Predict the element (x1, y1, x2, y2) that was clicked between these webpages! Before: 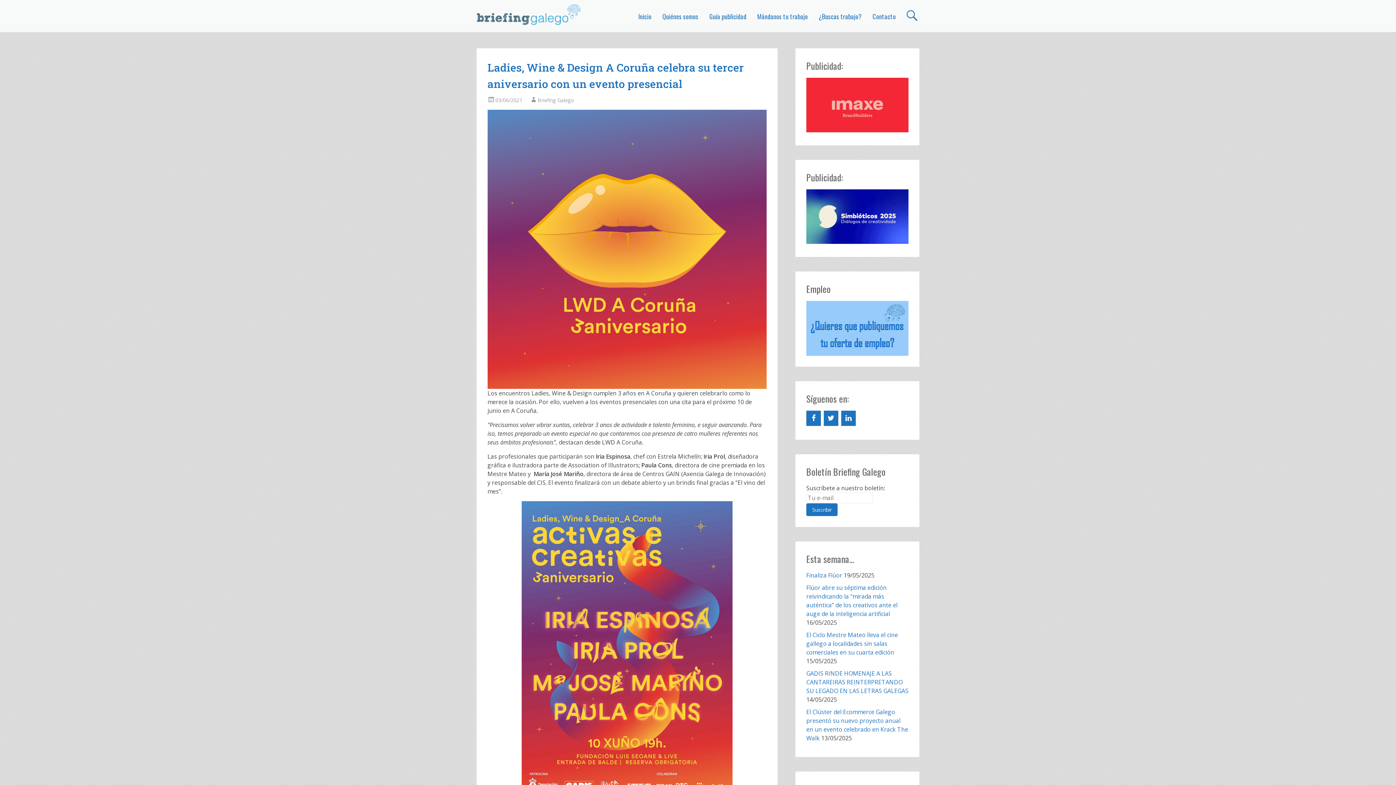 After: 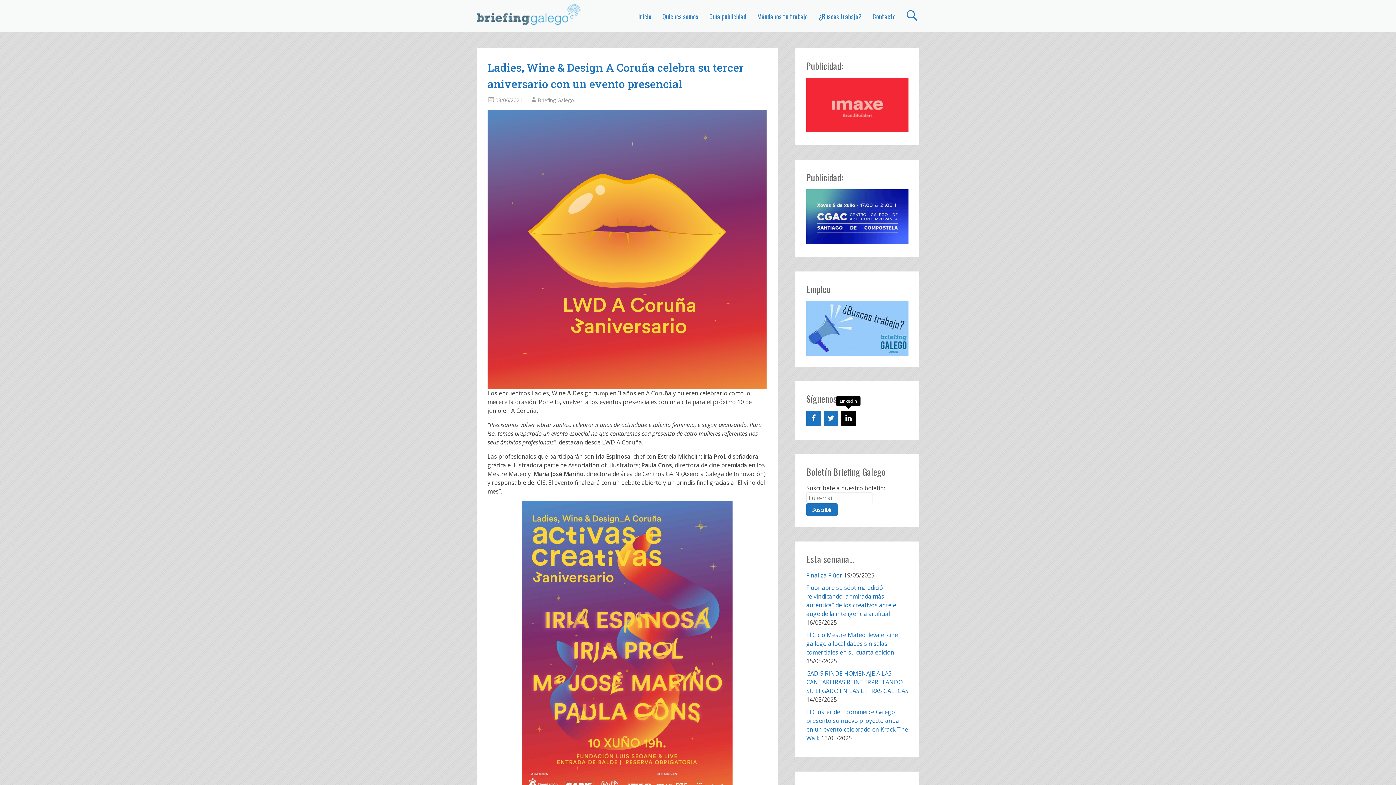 Action: label: LinkedIn bbox: (841, 410, 855, 426)